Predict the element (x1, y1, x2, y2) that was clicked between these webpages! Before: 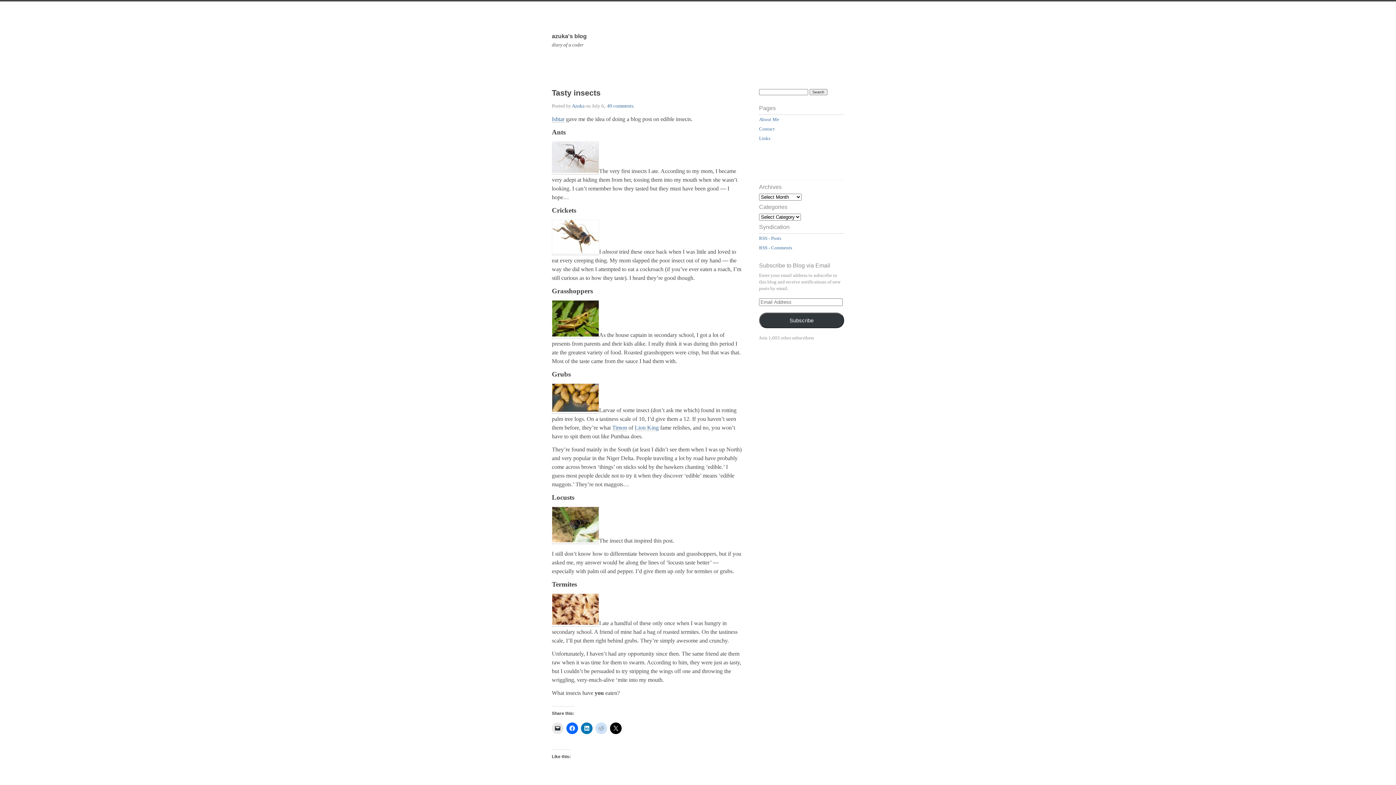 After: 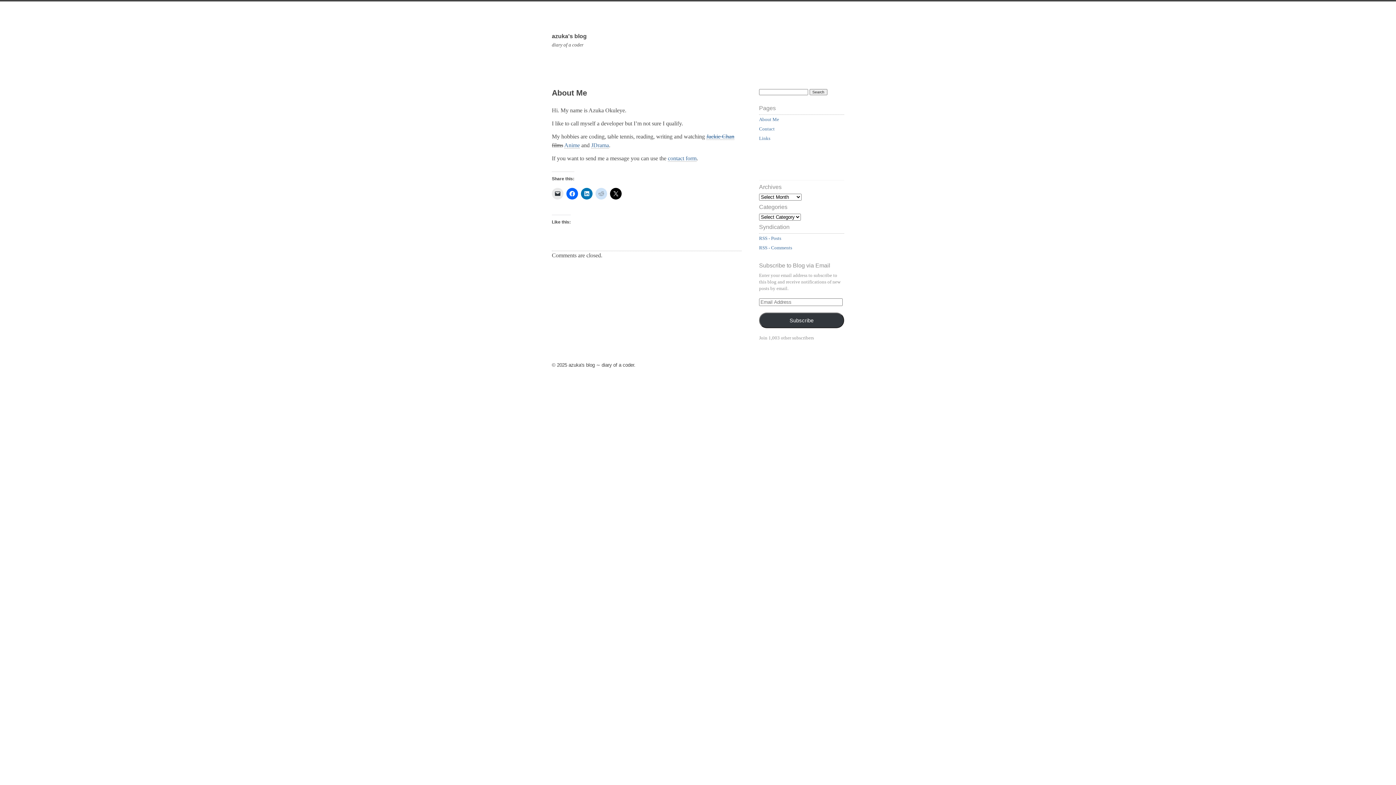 Action: label: About Me bbox: (759, 116, 779, 122)